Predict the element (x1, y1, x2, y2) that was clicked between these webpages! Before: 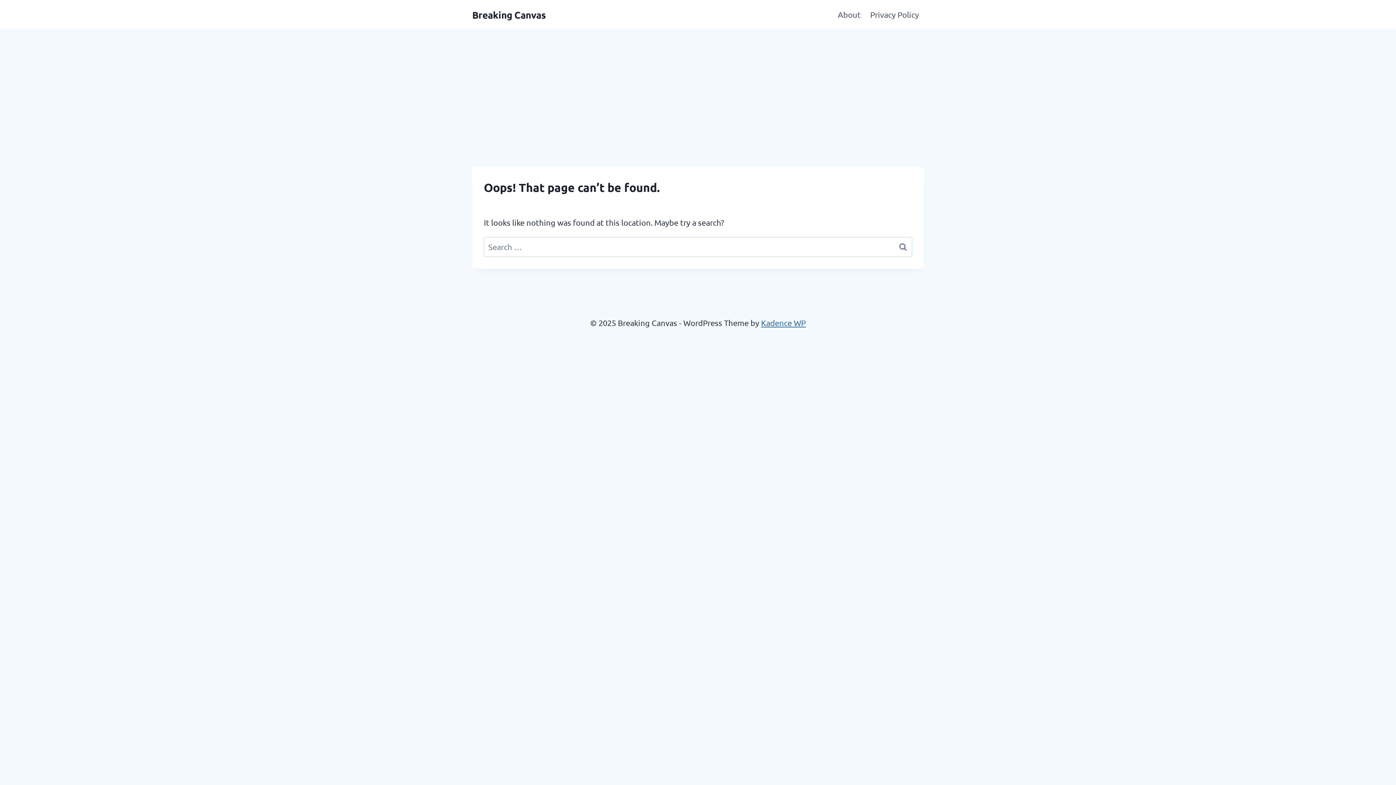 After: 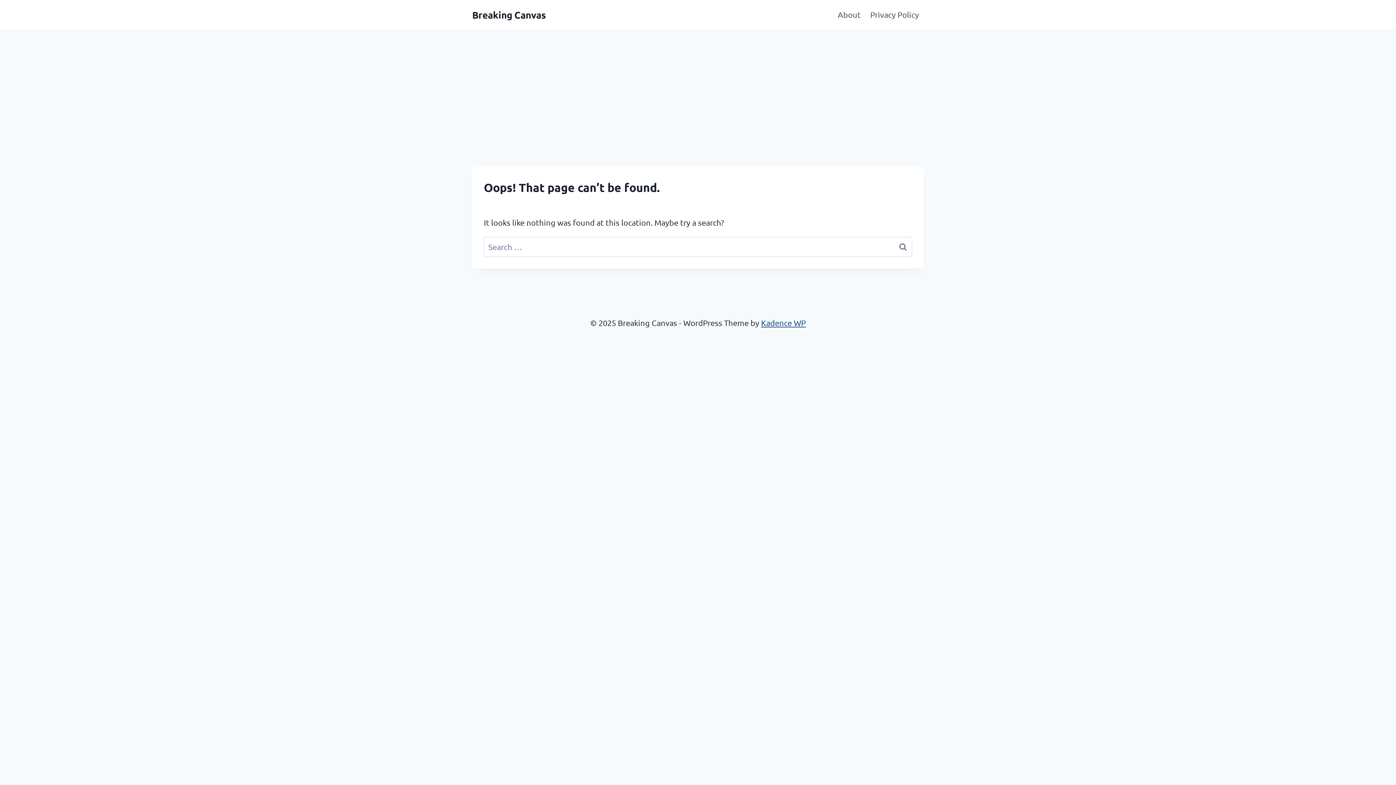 Action: bbox: (761, 318, 806, 327) label: Kadence WP